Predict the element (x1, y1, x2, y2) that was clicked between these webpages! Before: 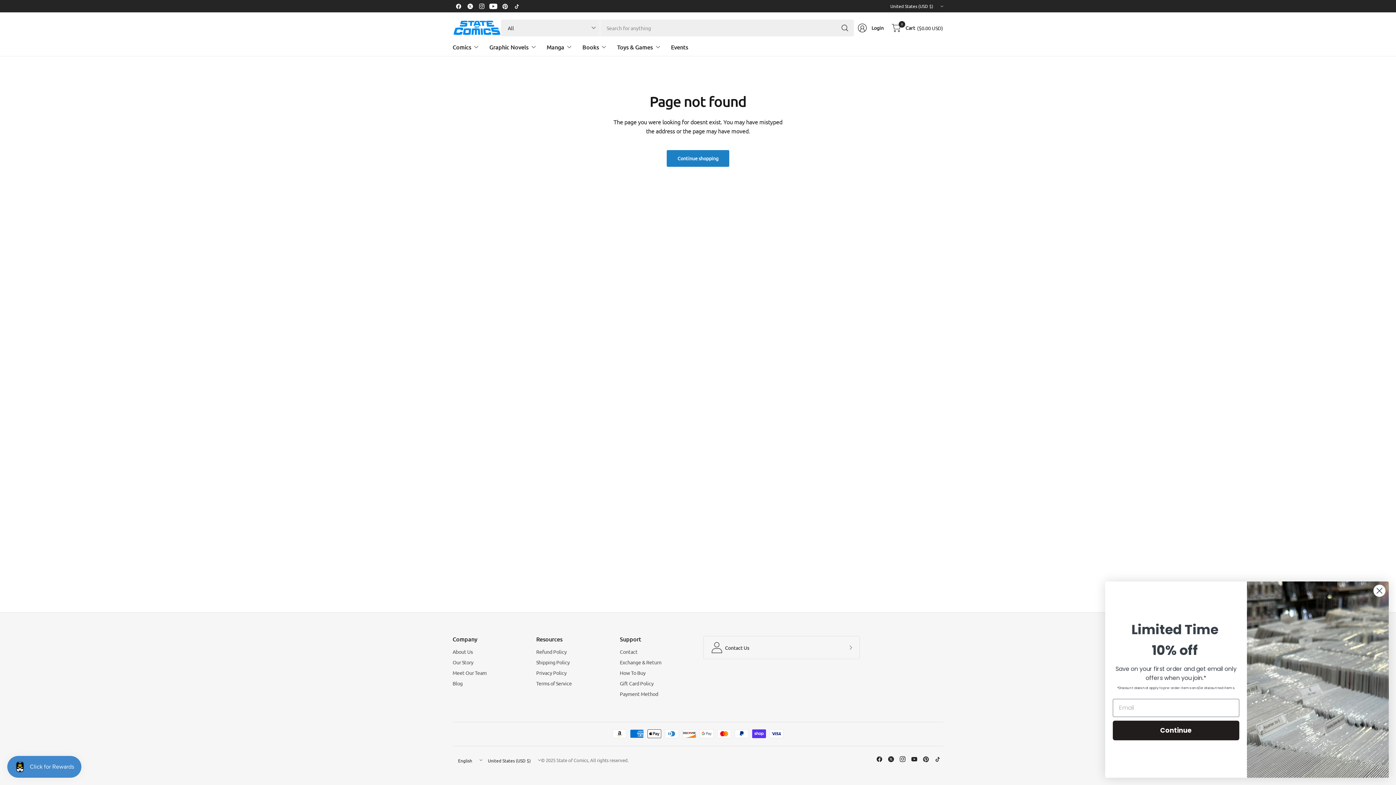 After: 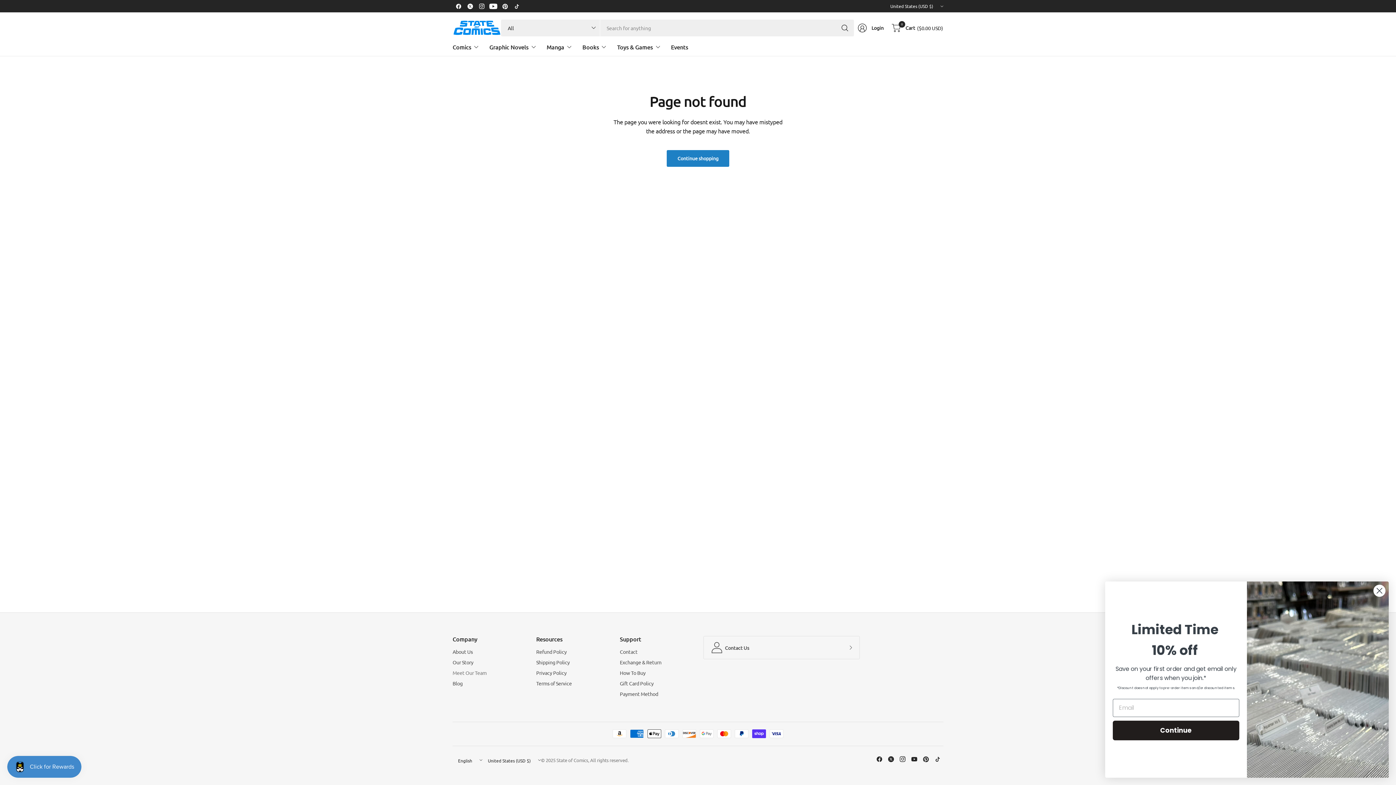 Action: label: Meet Our Team bbox: (452, 668, 525, 677)